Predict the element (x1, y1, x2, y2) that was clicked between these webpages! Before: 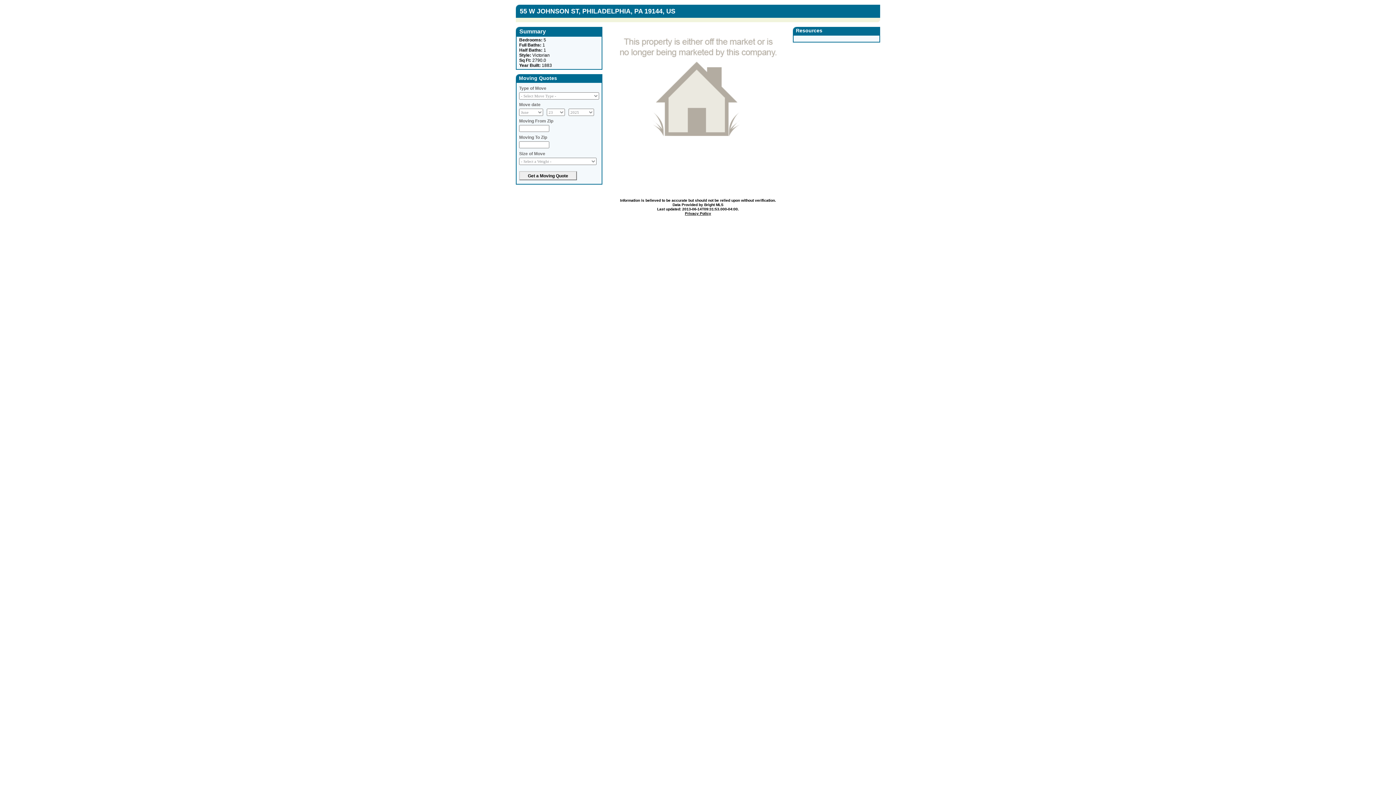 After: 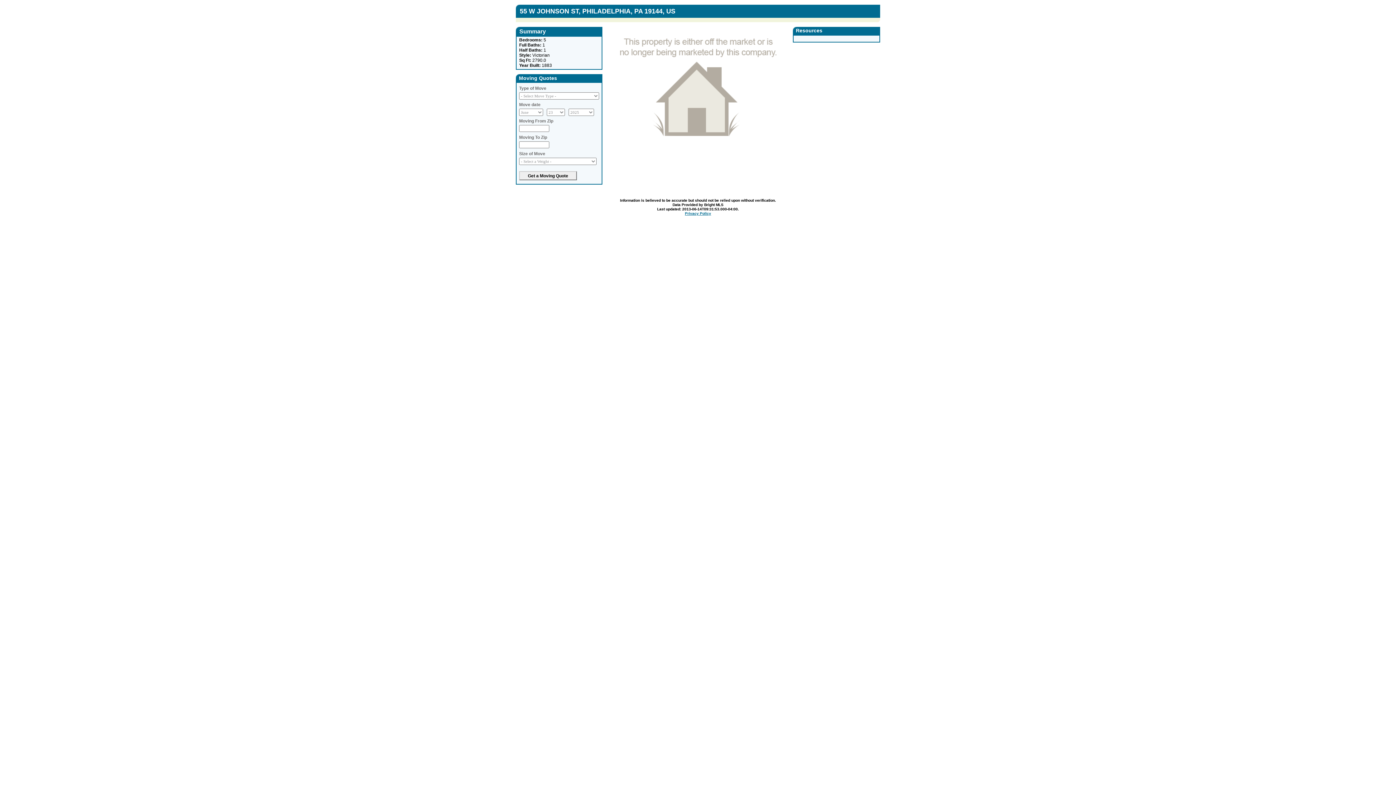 Action: label: Privacy Policy bbox: (685, 211, 711, 215)